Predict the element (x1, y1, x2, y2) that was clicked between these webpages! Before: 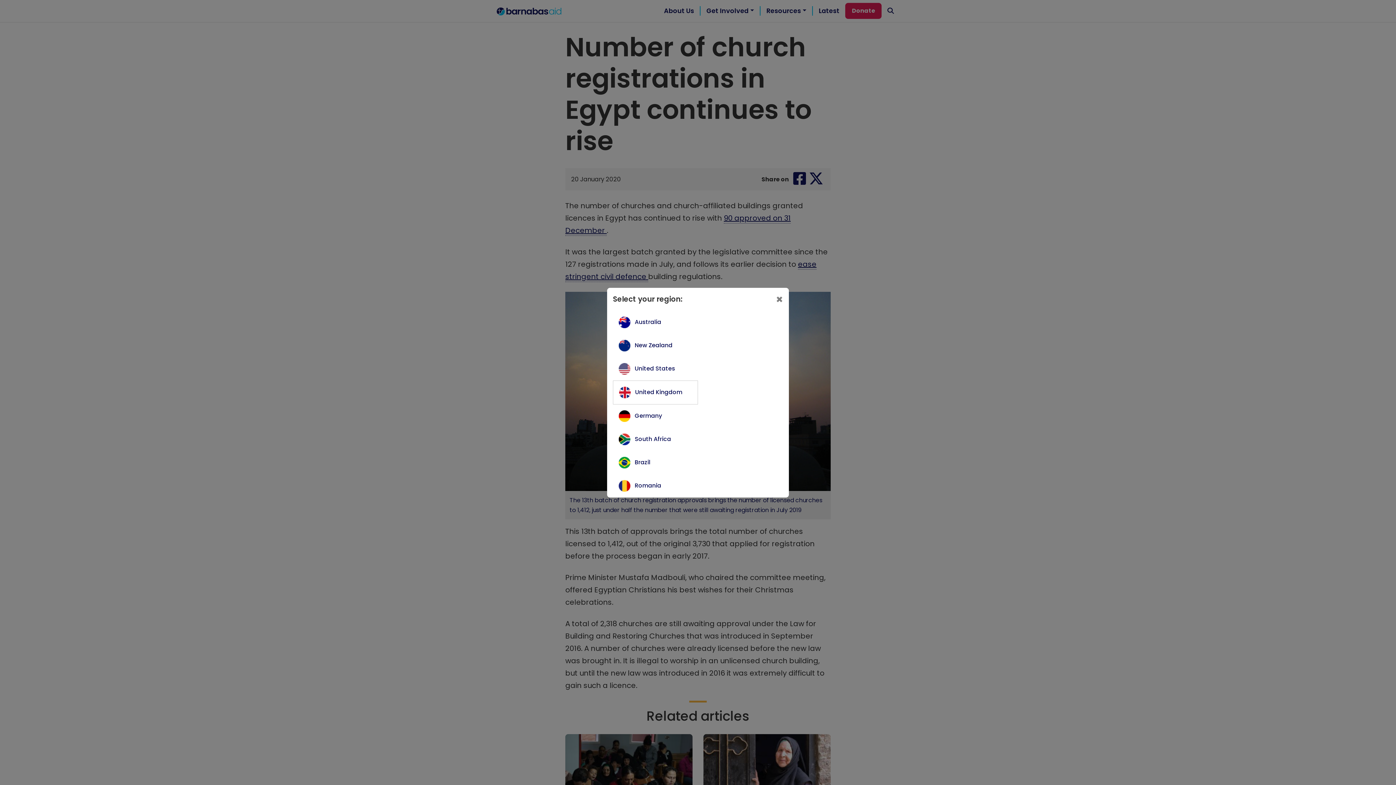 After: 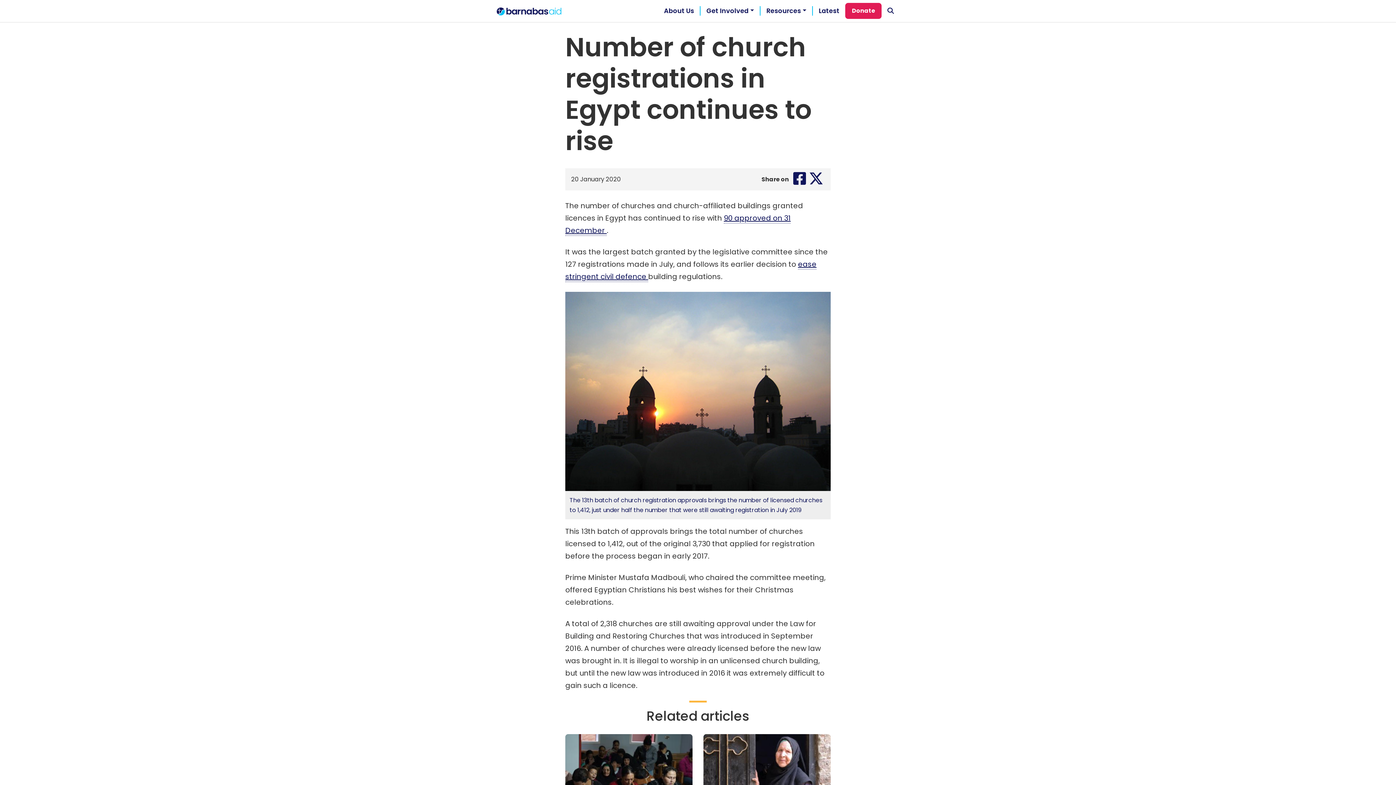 Action: label: Close bbox: (770, 287, 789, 310)